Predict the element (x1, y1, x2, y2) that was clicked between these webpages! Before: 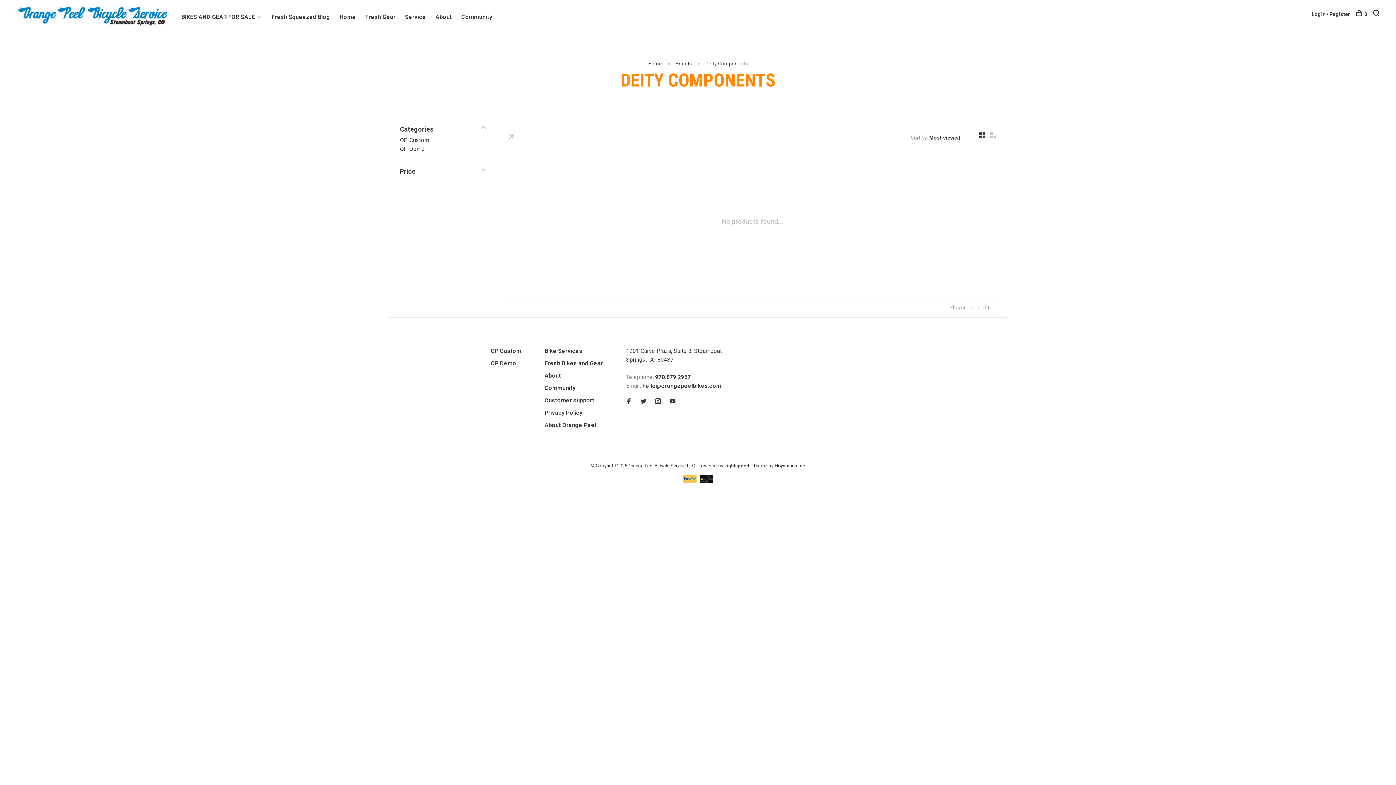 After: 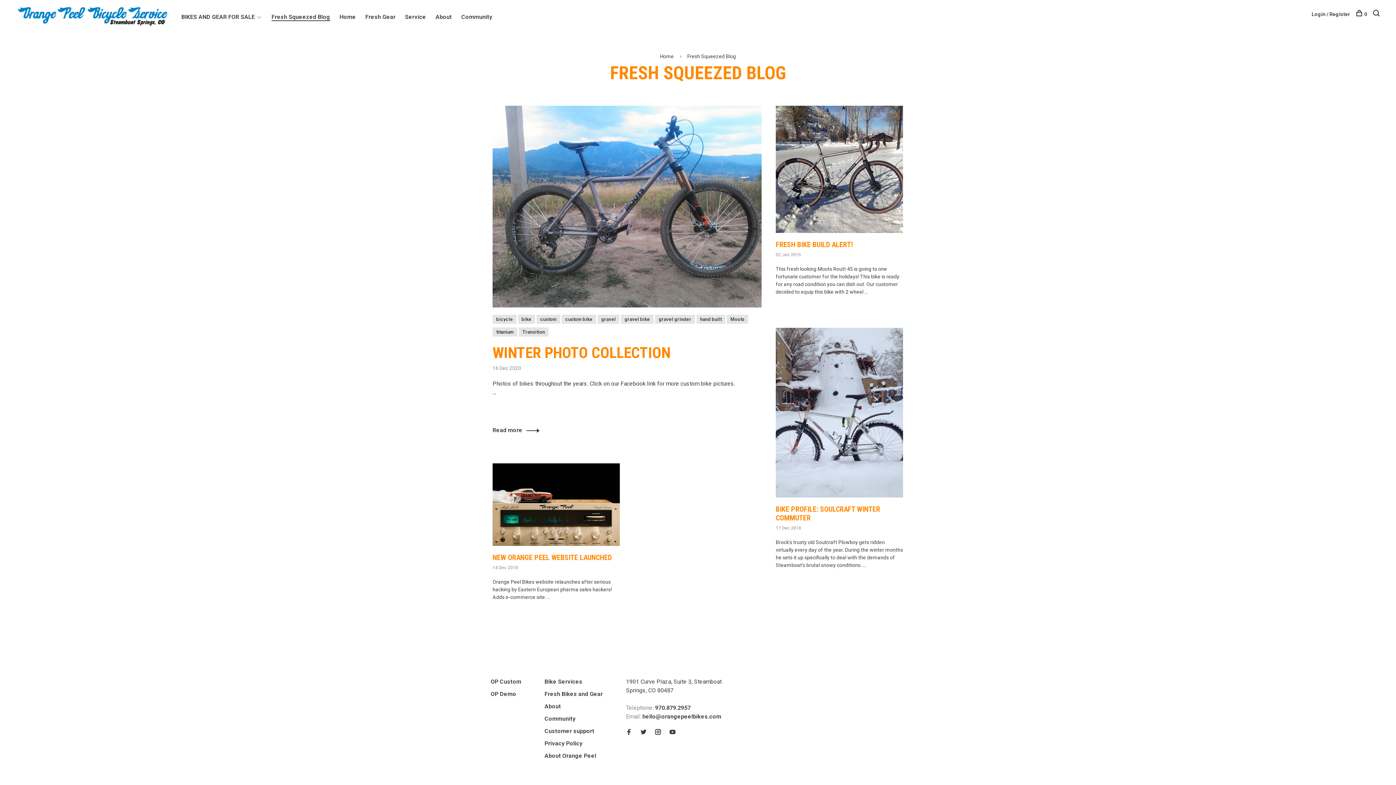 Action: bbox: (271, 13, 330, 20) label: Fresh Squeezed Blog